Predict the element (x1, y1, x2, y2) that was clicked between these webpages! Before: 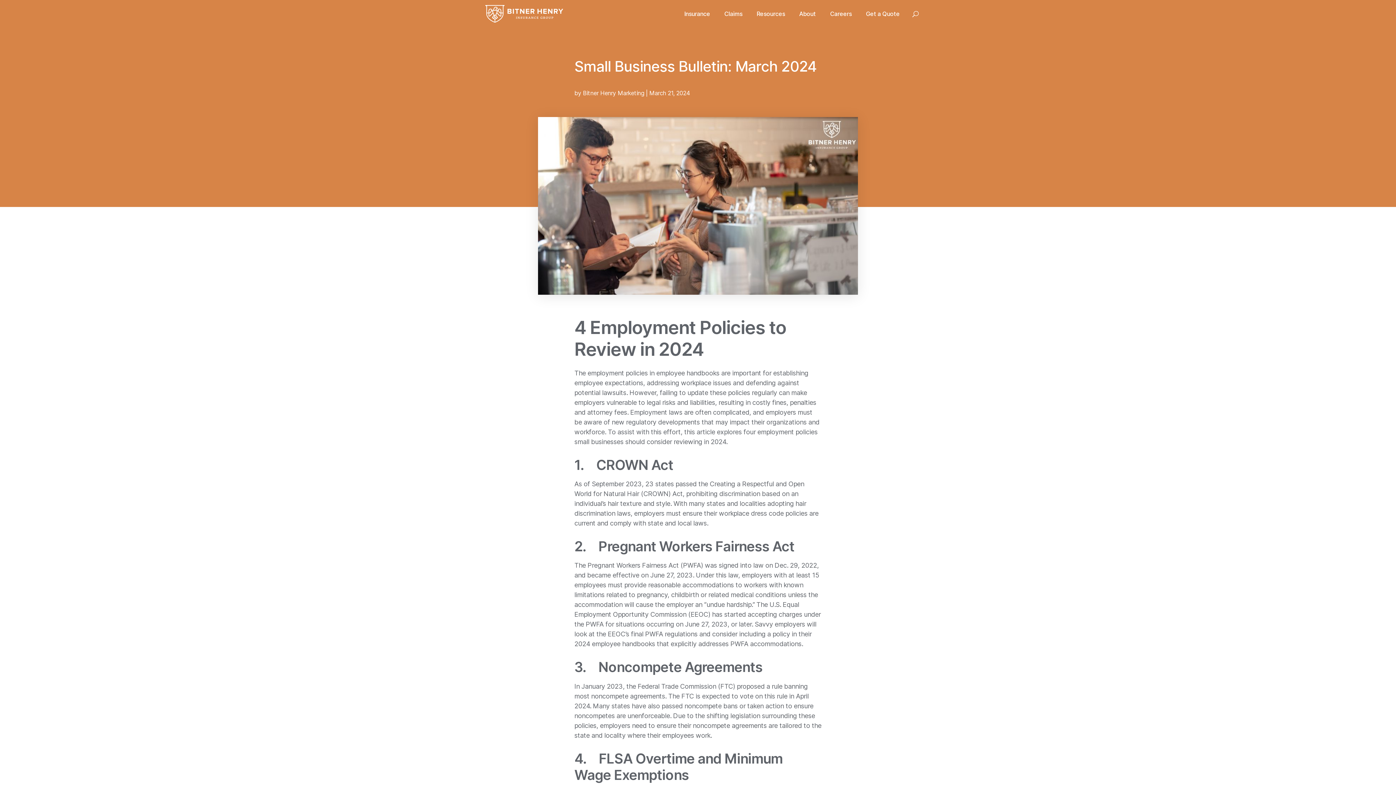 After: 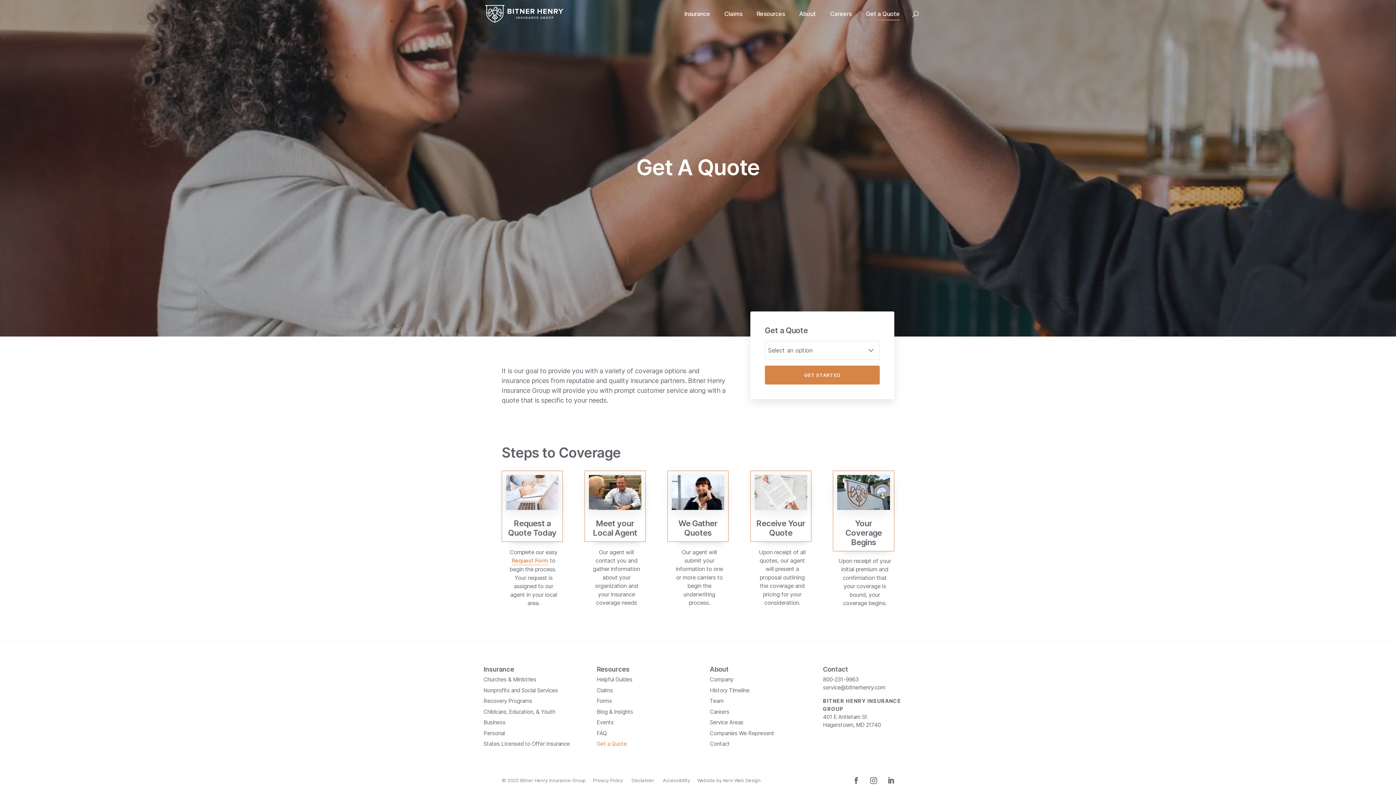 Action: label: Get a Quote bbox: (866, 10, 900, 27)